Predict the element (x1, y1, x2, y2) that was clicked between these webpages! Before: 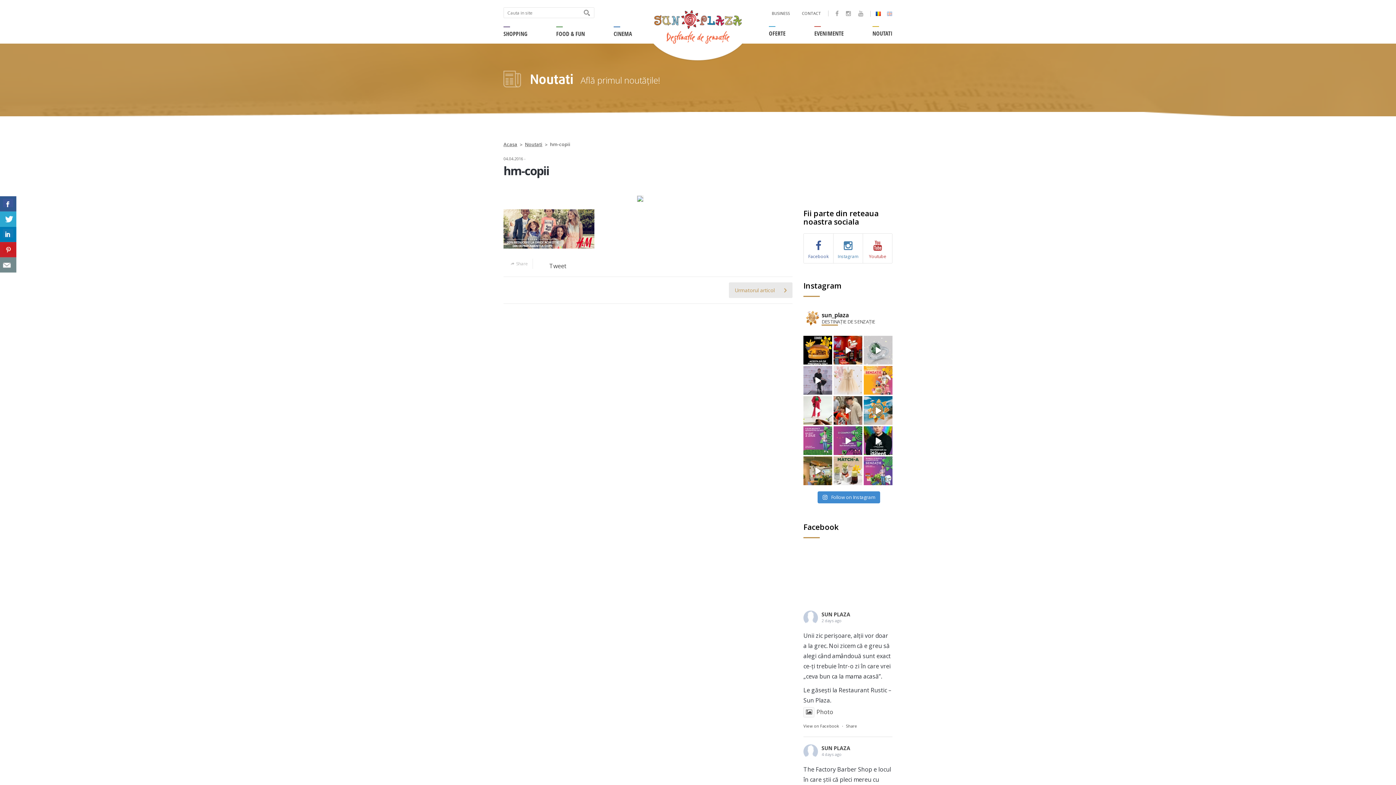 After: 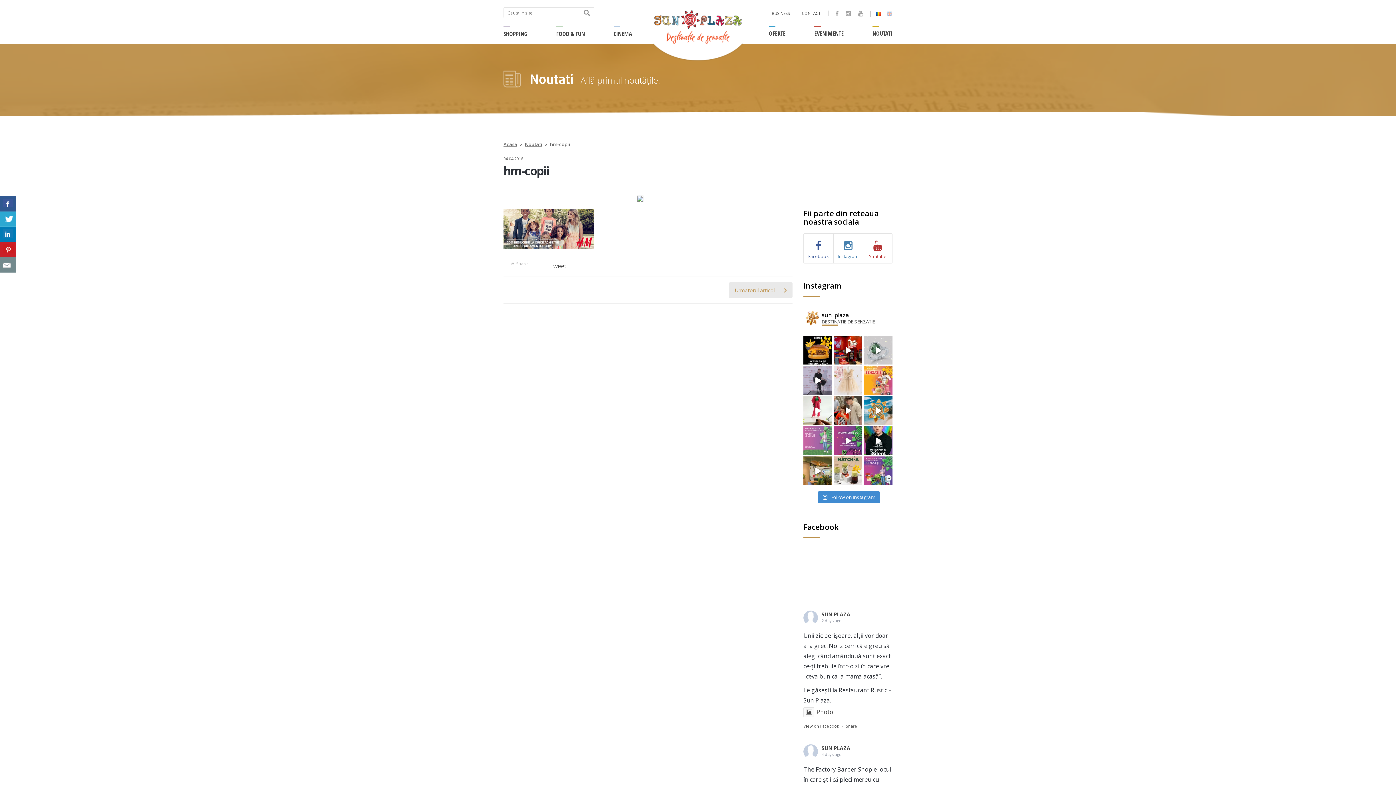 Action: bbox: (803, 426, 832, 455) label: Nu uita, pe 1 iunie ne vedem în Sun Plaza pentru